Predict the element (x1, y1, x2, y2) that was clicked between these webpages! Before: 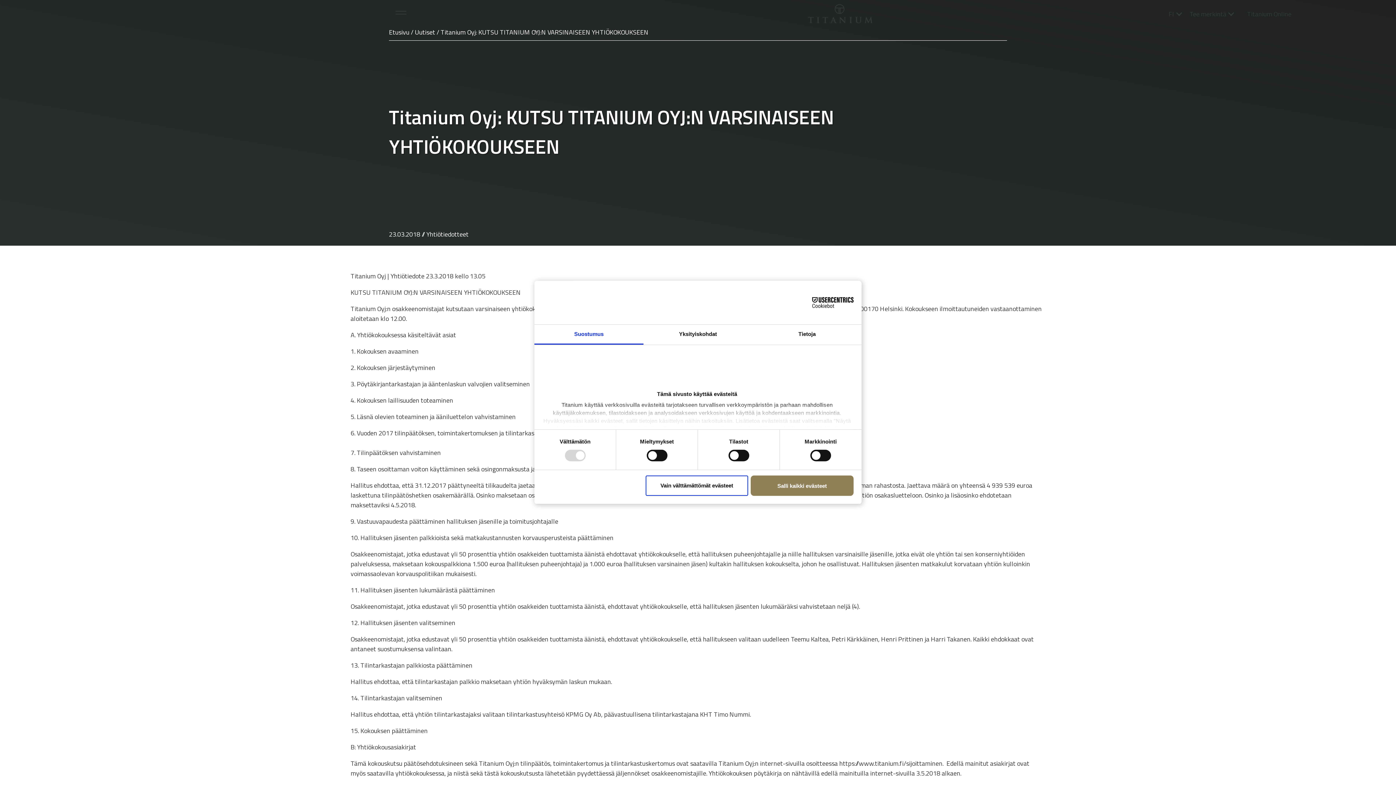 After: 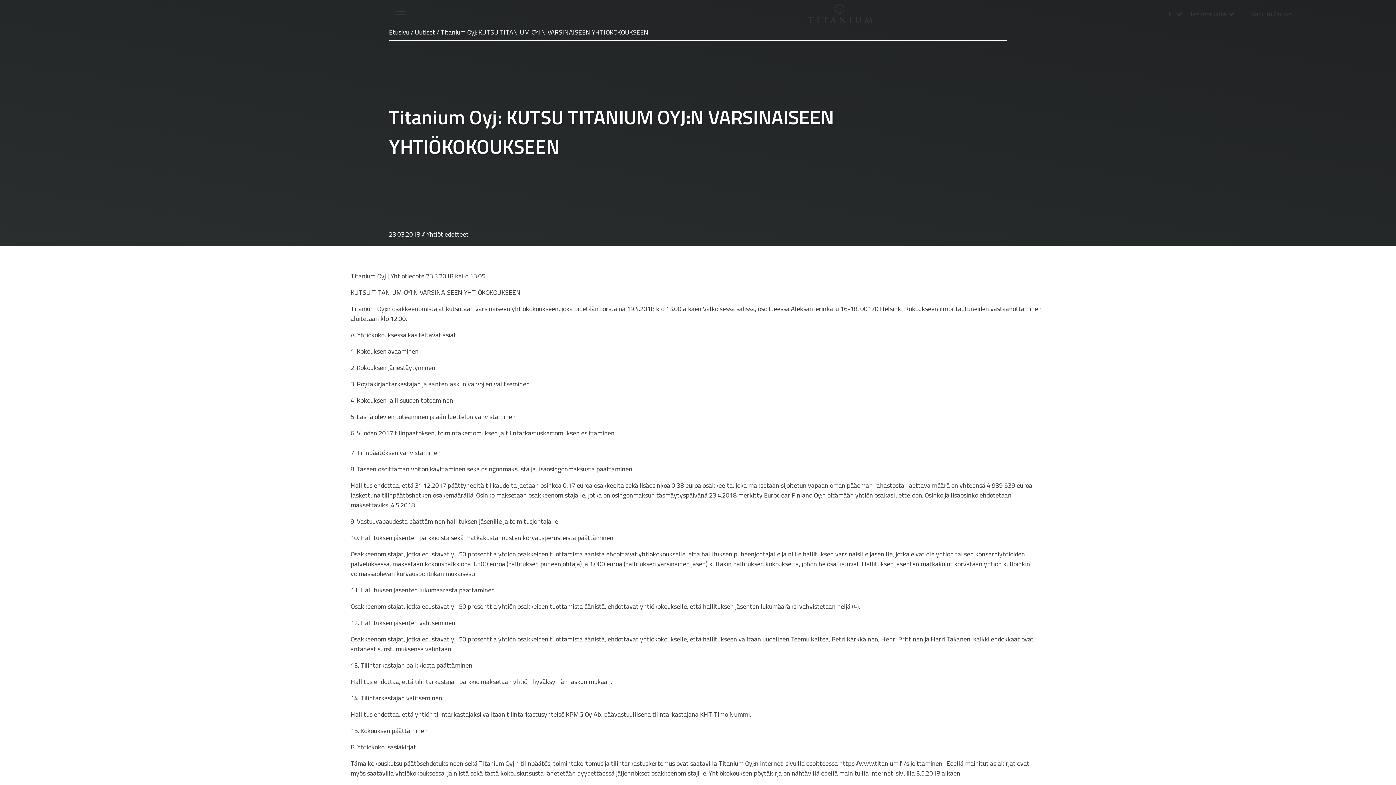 Action: label: Vain välttämättömät evästeet bbox: (645, 475, 748, 496)